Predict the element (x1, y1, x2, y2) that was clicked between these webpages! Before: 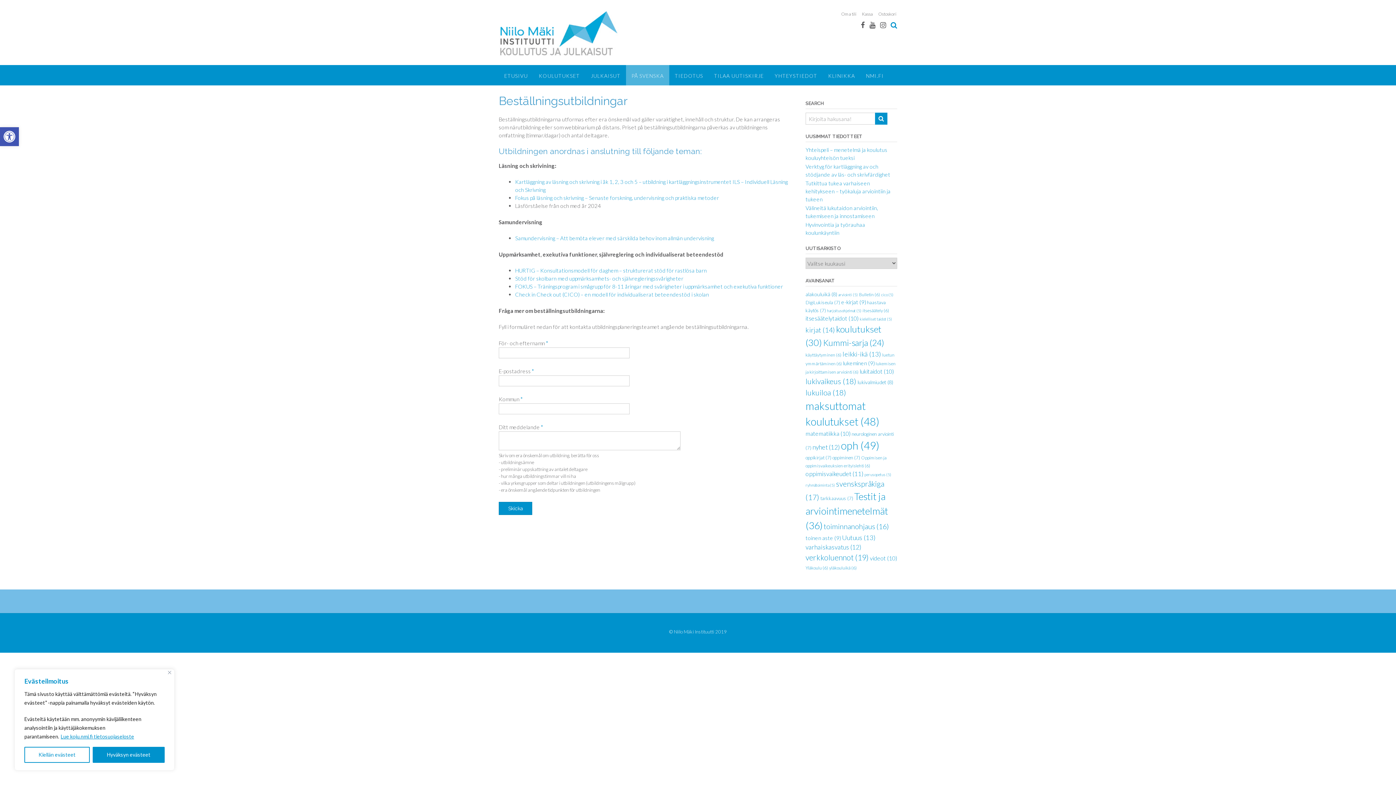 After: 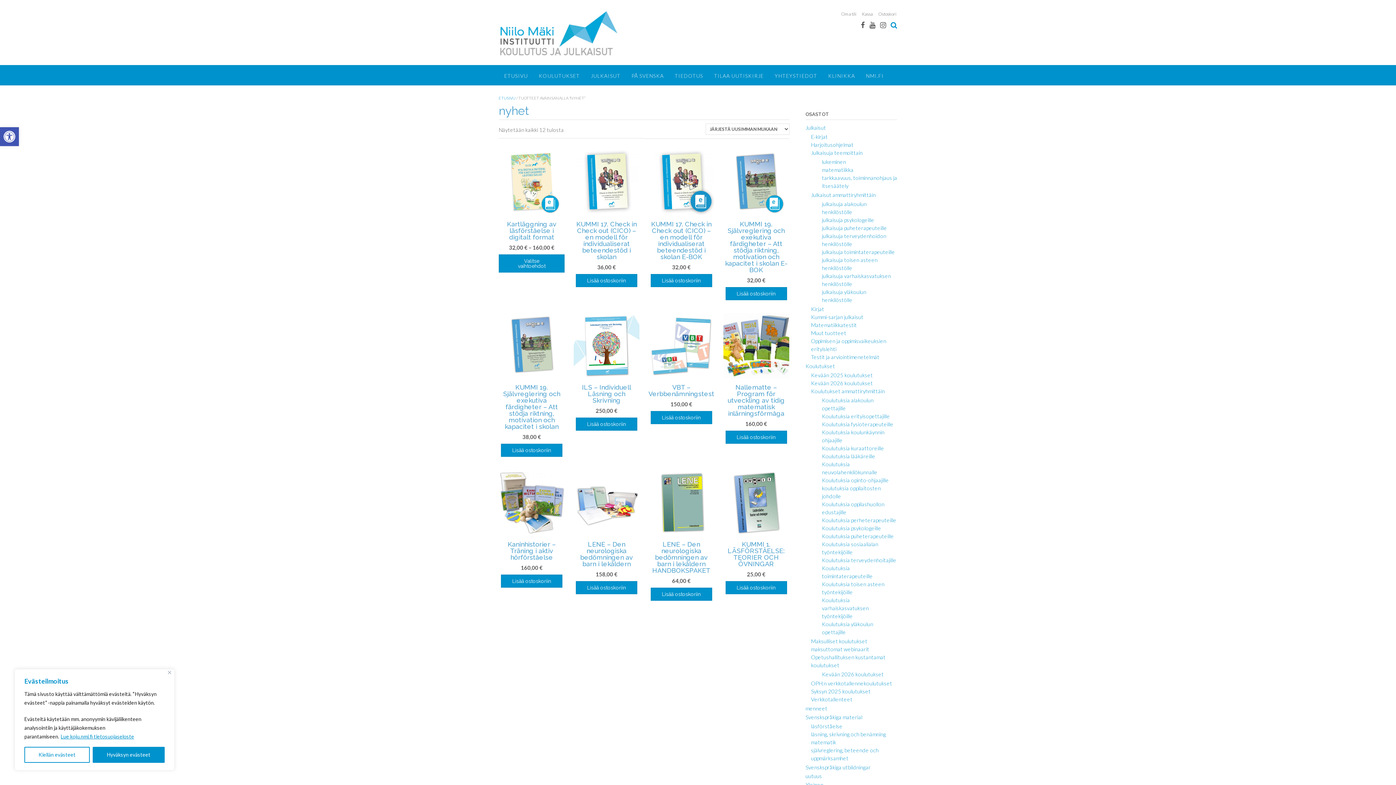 Action: label: nyhet (12 kohdetta) bbox: (812, 443, 839, 451)